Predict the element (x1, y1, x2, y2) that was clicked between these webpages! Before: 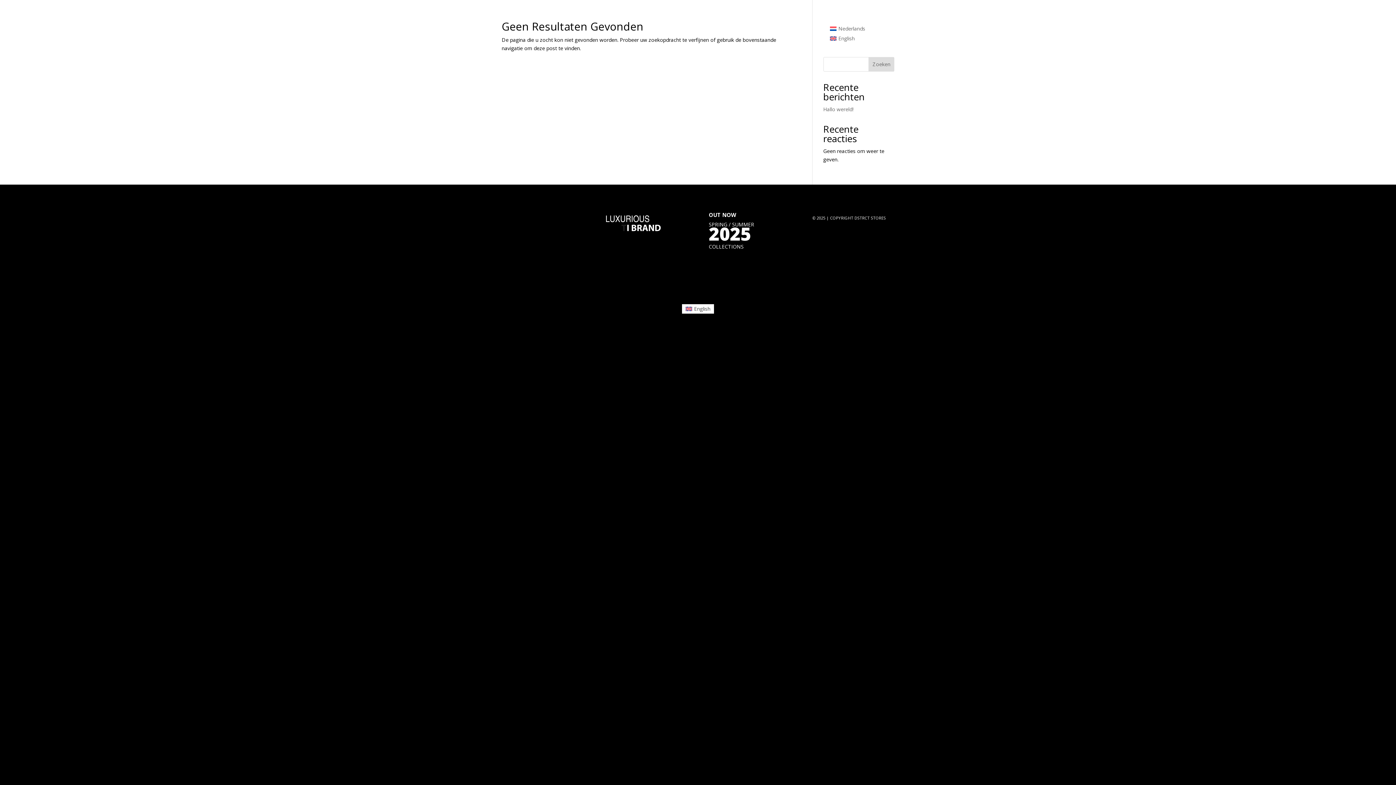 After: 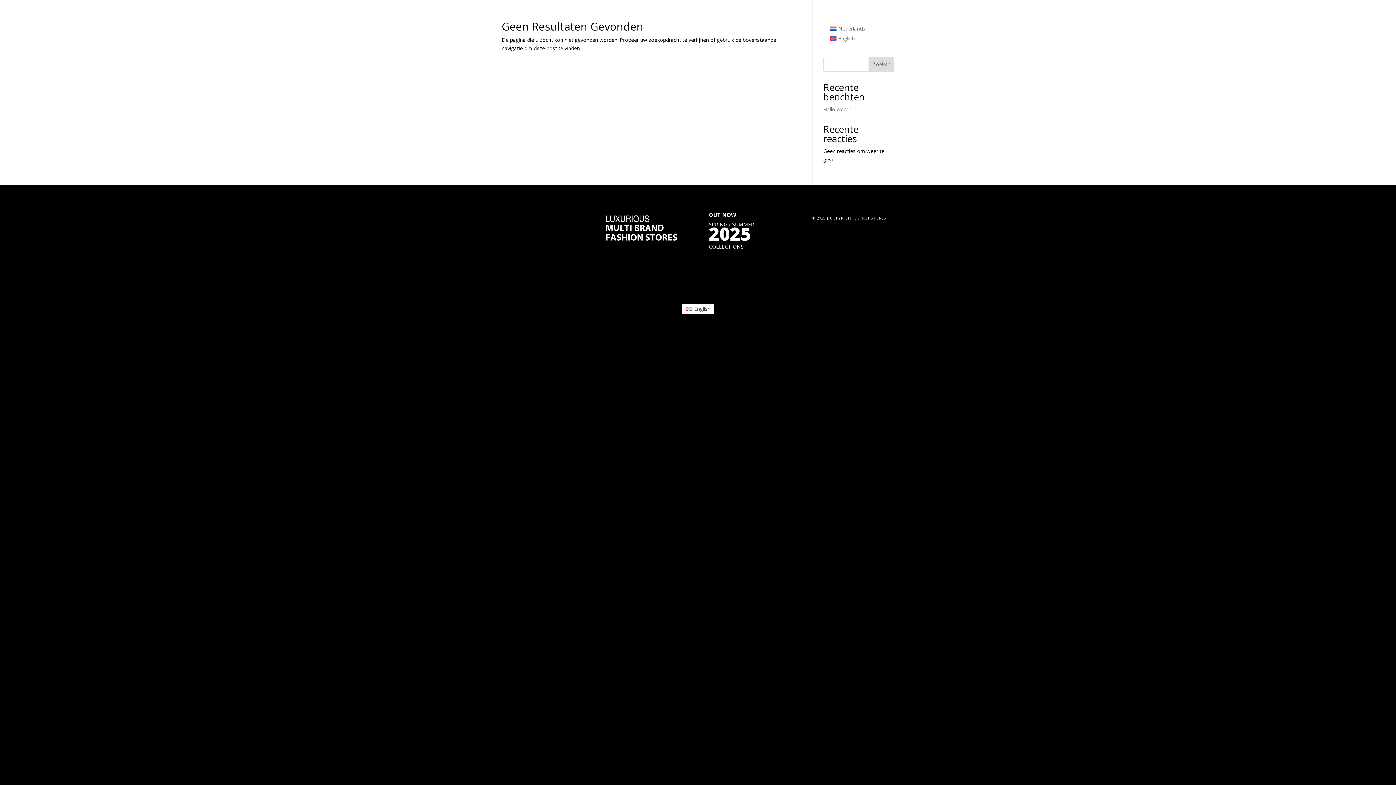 Action: label: Zoeken bbox: (868, 56, 894, 71)